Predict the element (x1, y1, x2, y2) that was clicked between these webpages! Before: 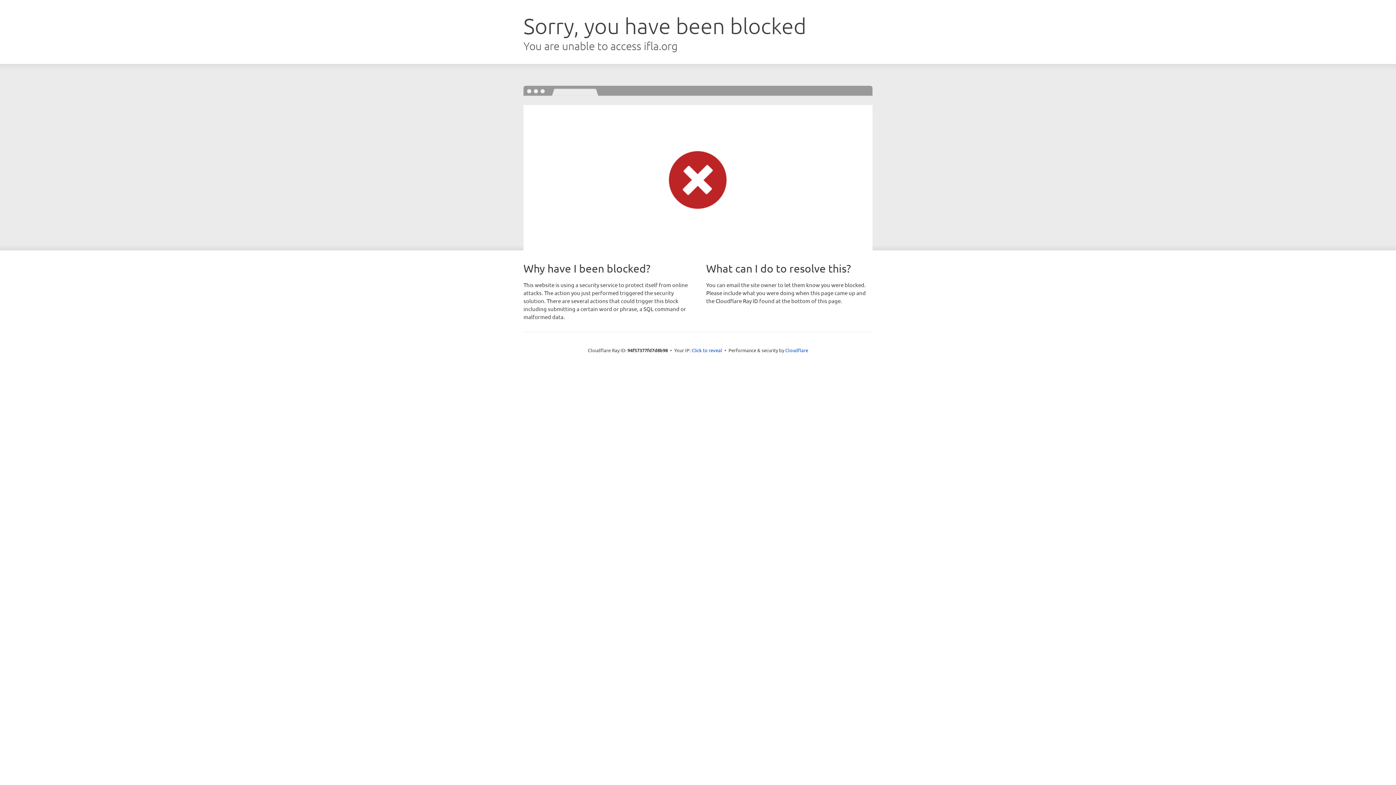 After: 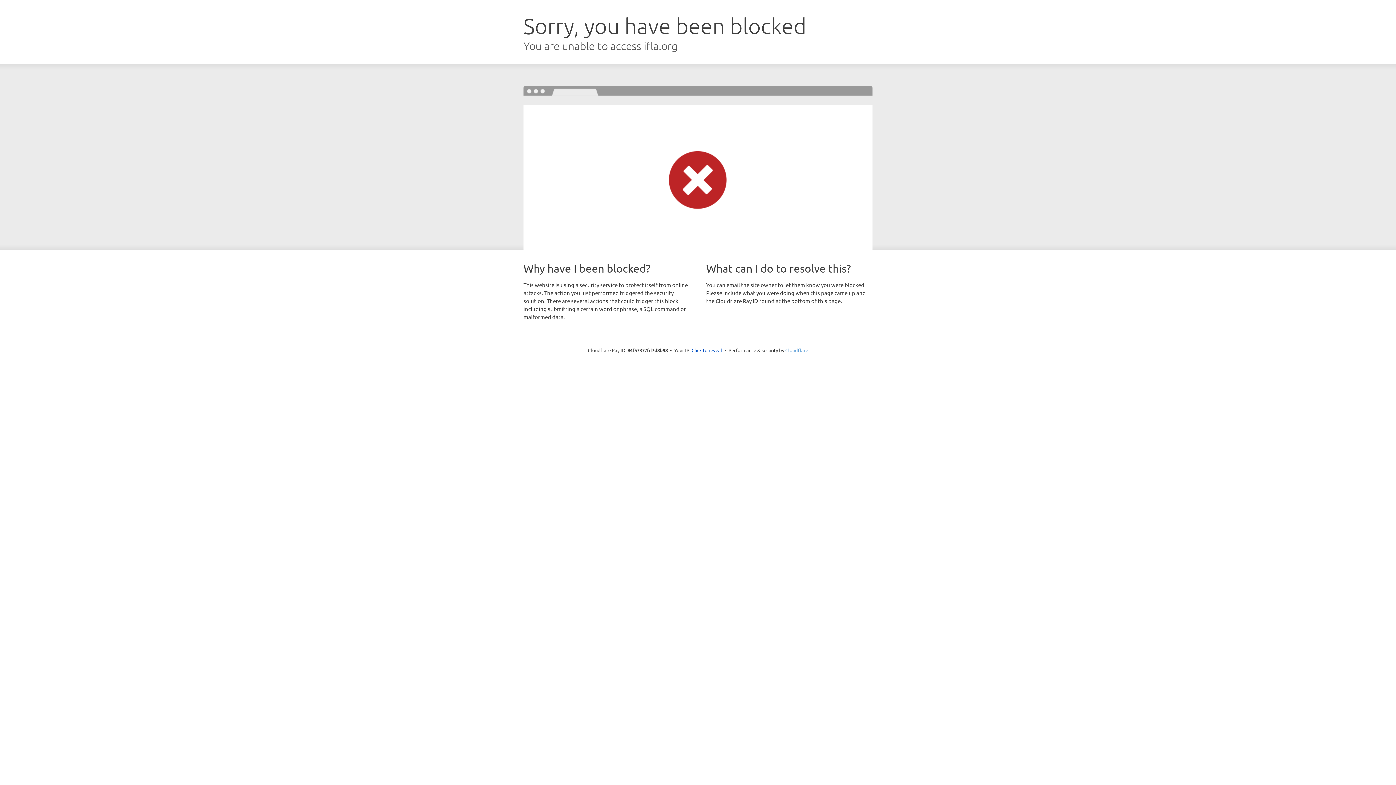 Action: bbox: (785, 347, 808, 353) label: Cloudflare